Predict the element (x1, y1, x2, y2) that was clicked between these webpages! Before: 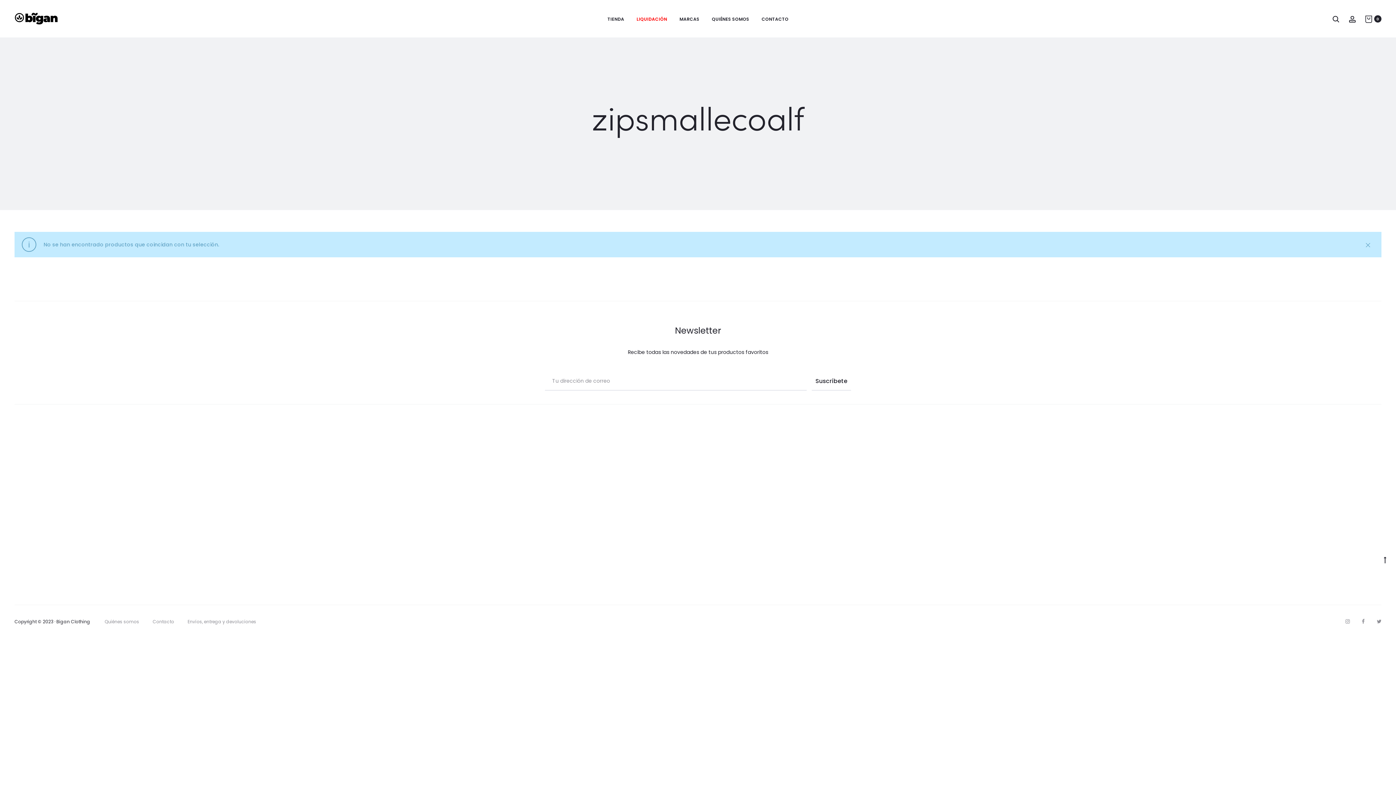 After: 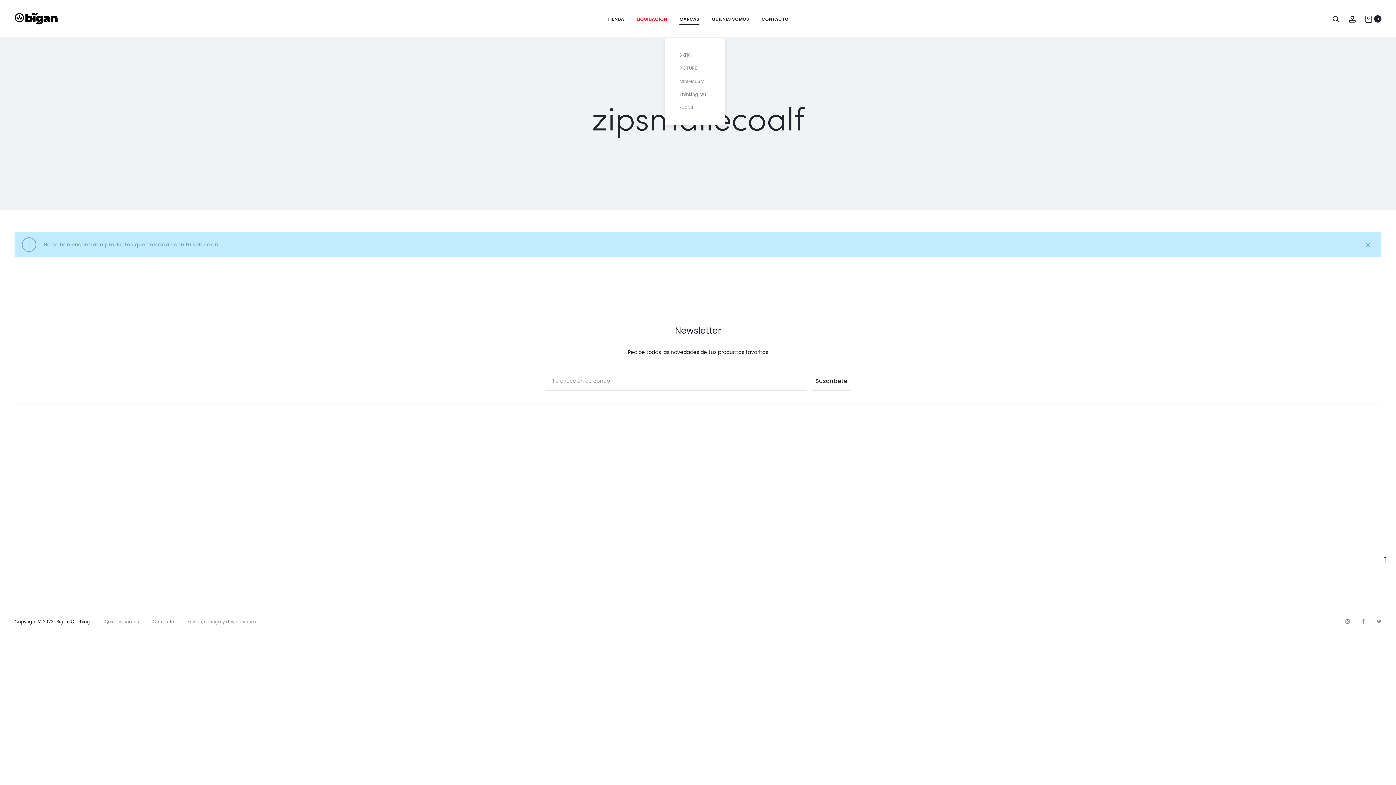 Action: label: MARCAS bbox: (679, 14, 699, 23)